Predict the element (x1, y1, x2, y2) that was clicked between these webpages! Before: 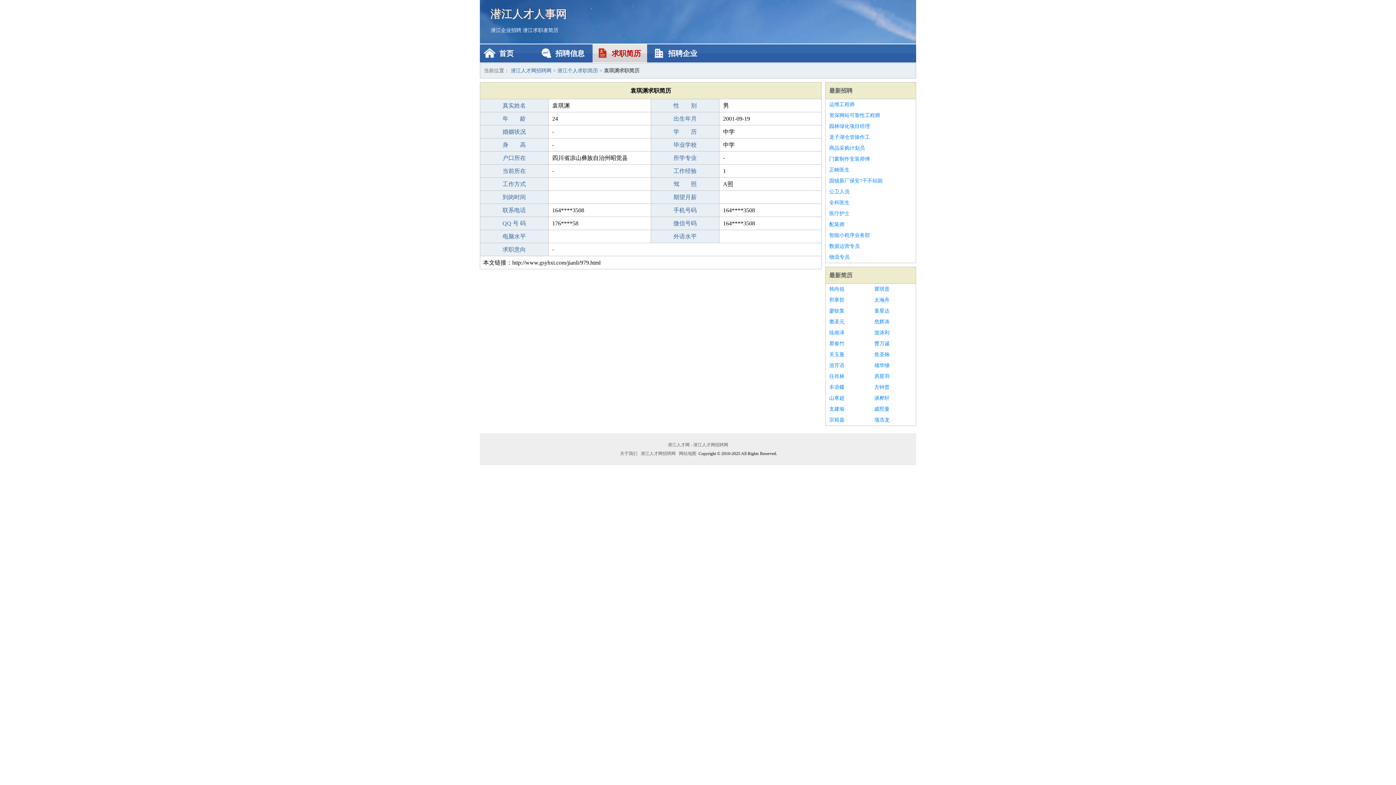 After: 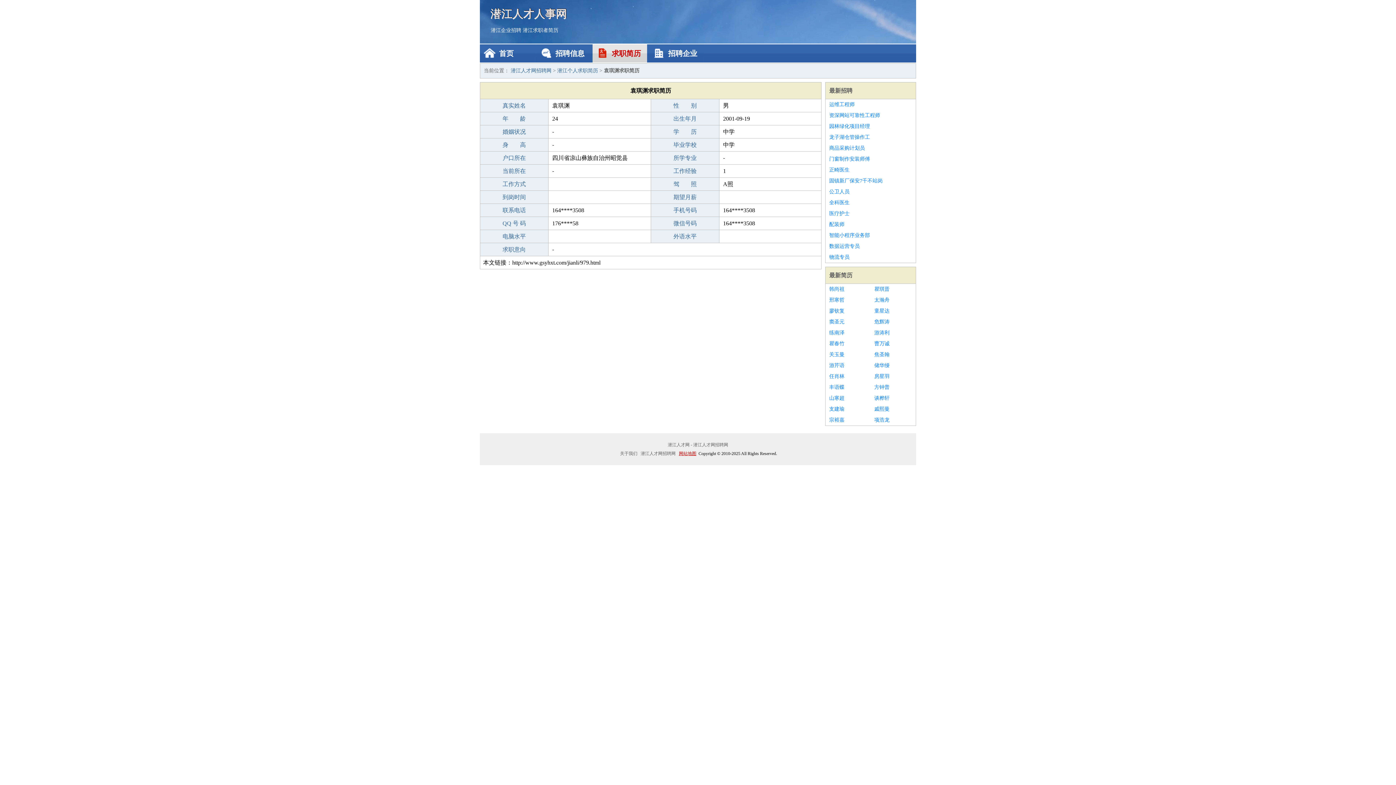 Action: label: 网站地图 bbox: (678, 451, 697, 456)